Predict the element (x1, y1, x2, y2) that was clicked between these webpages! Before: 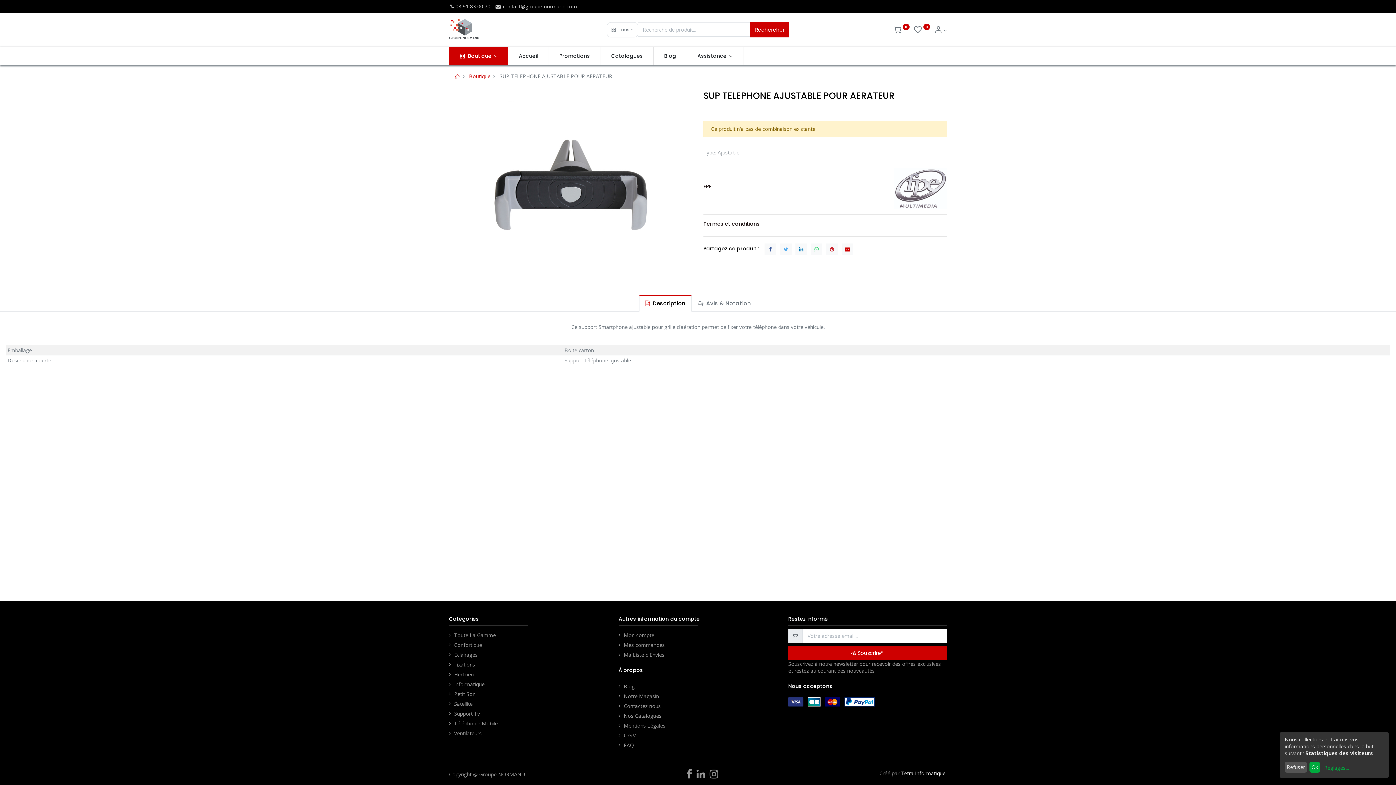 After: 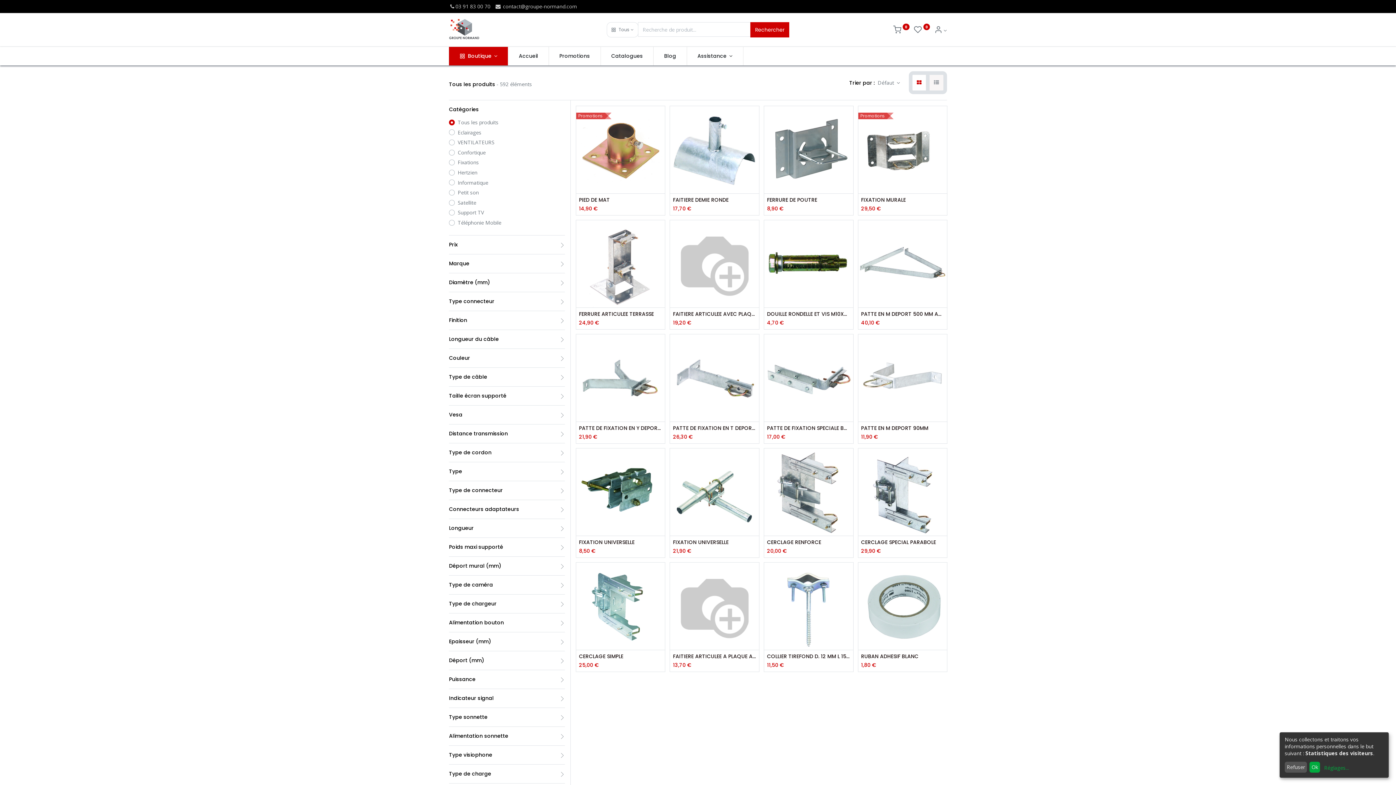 Action: bbox: (469, 72, 490, 79) label: Boutique